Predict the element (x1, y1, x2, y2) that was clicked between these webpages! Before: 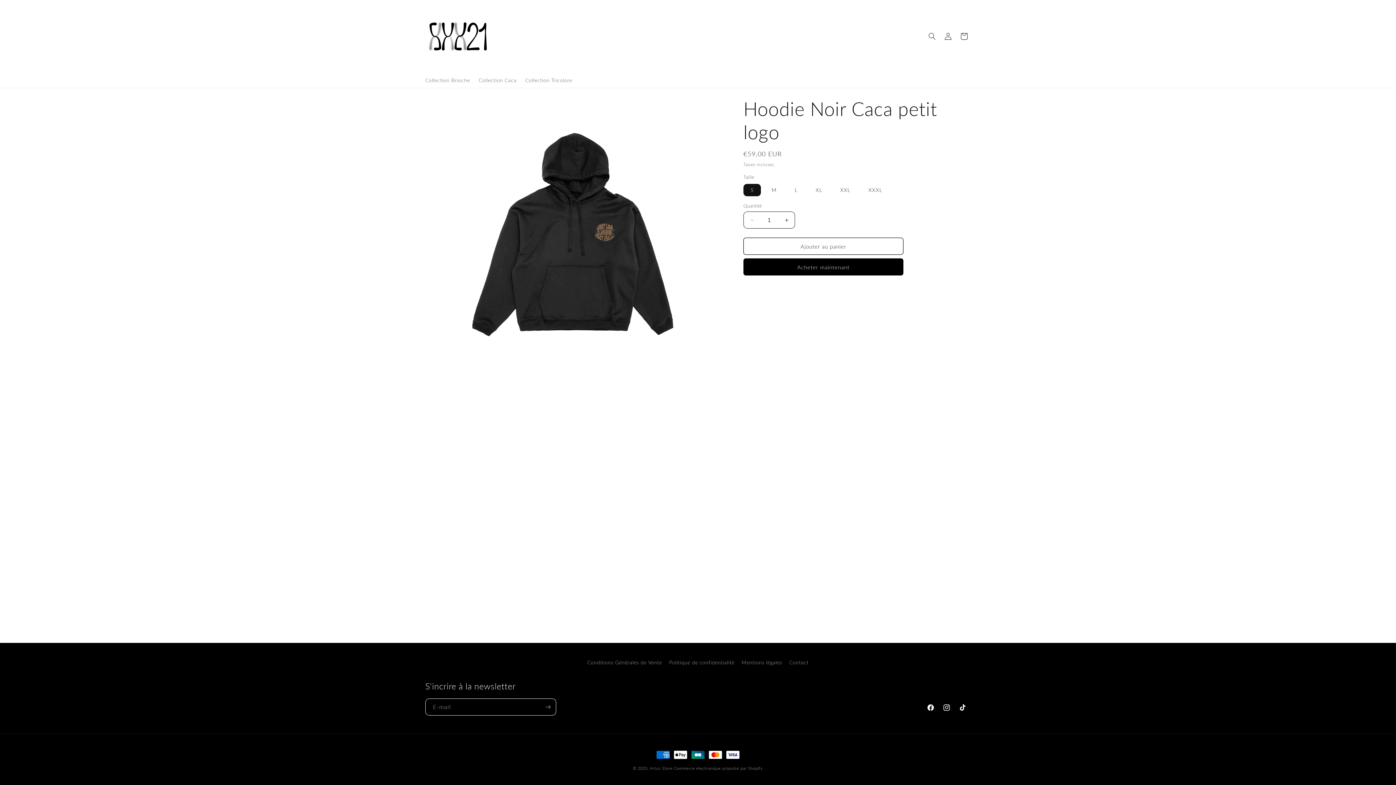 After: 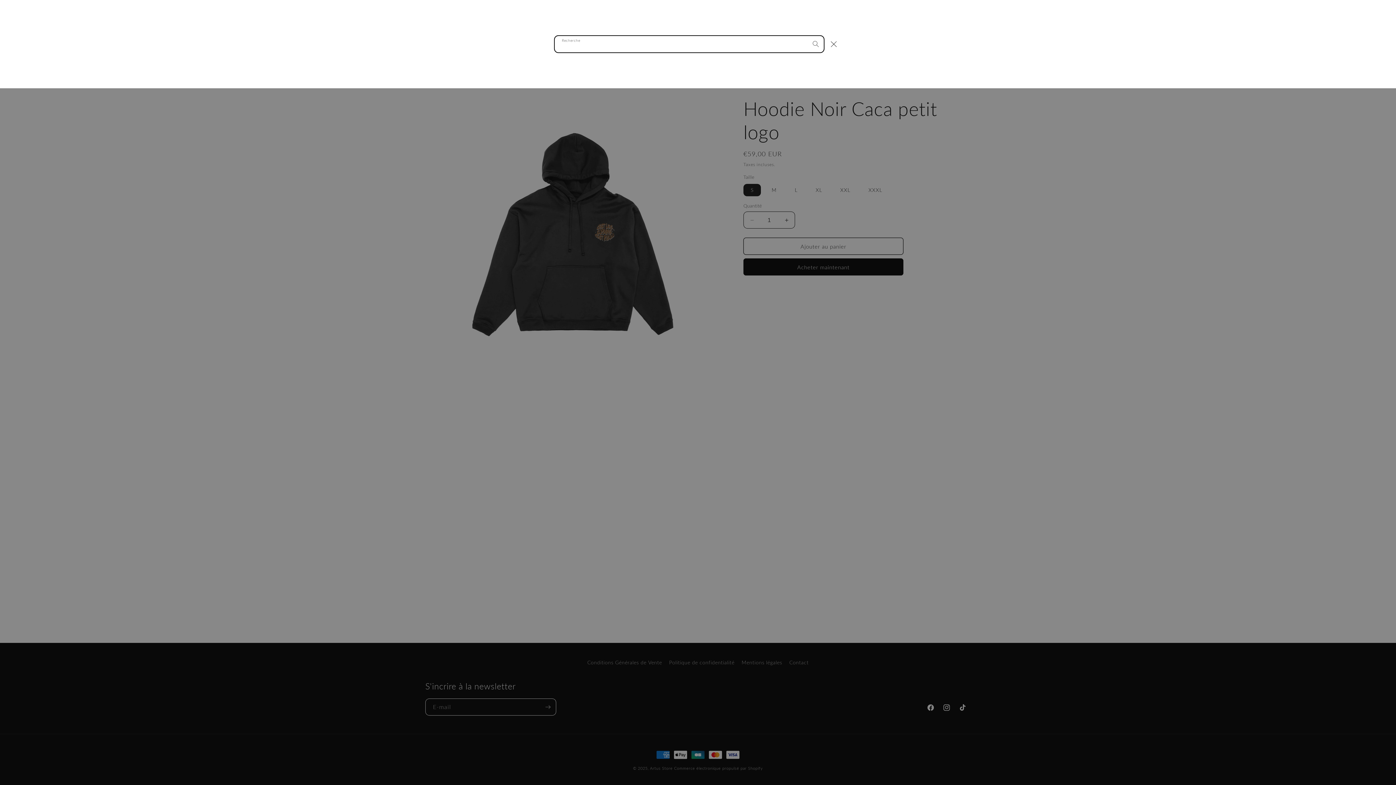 Action: label: Recherche bbox: (924, 28, 940, 44)